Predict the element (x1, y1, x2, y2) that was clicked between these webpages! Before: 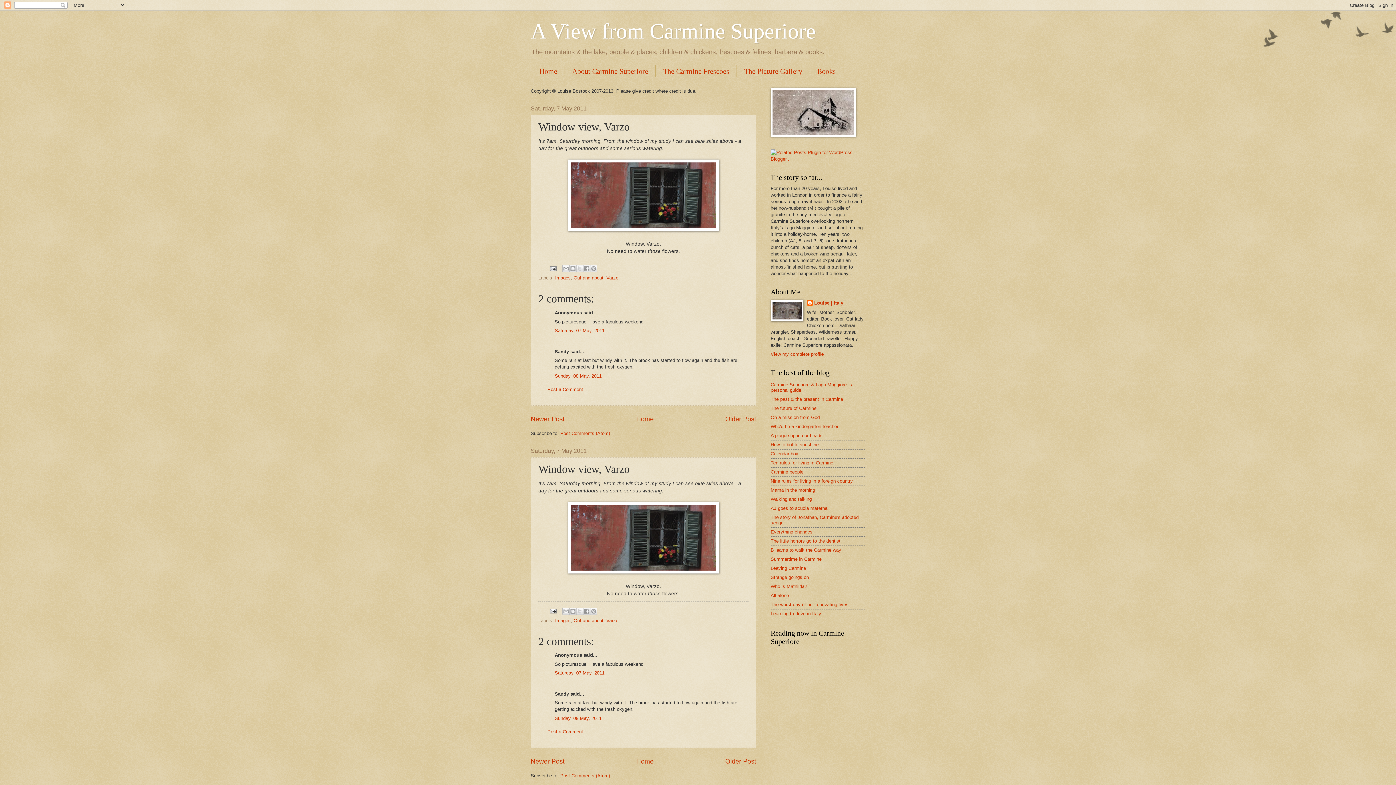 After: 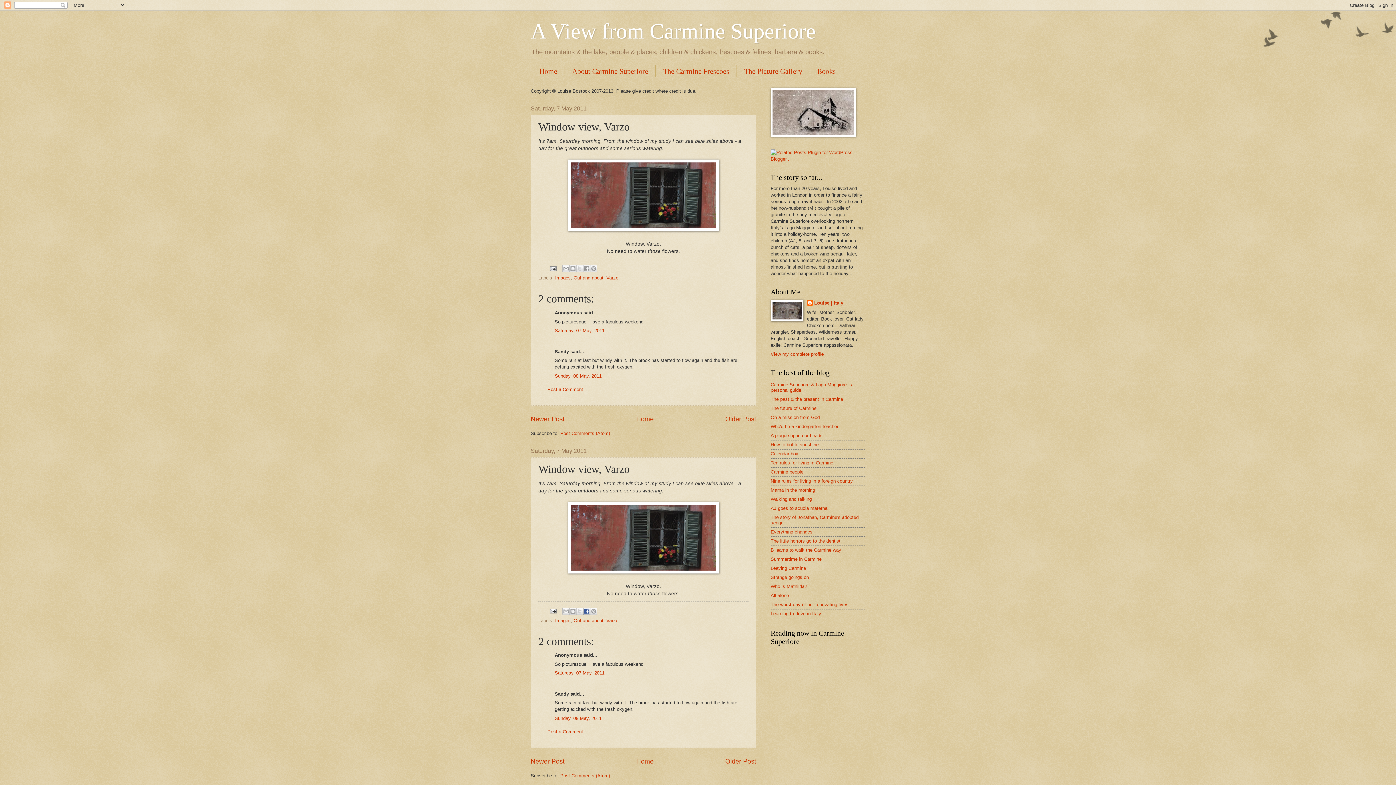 Action: label: Share to Facebook bbox: (583, 607, 590, 615)